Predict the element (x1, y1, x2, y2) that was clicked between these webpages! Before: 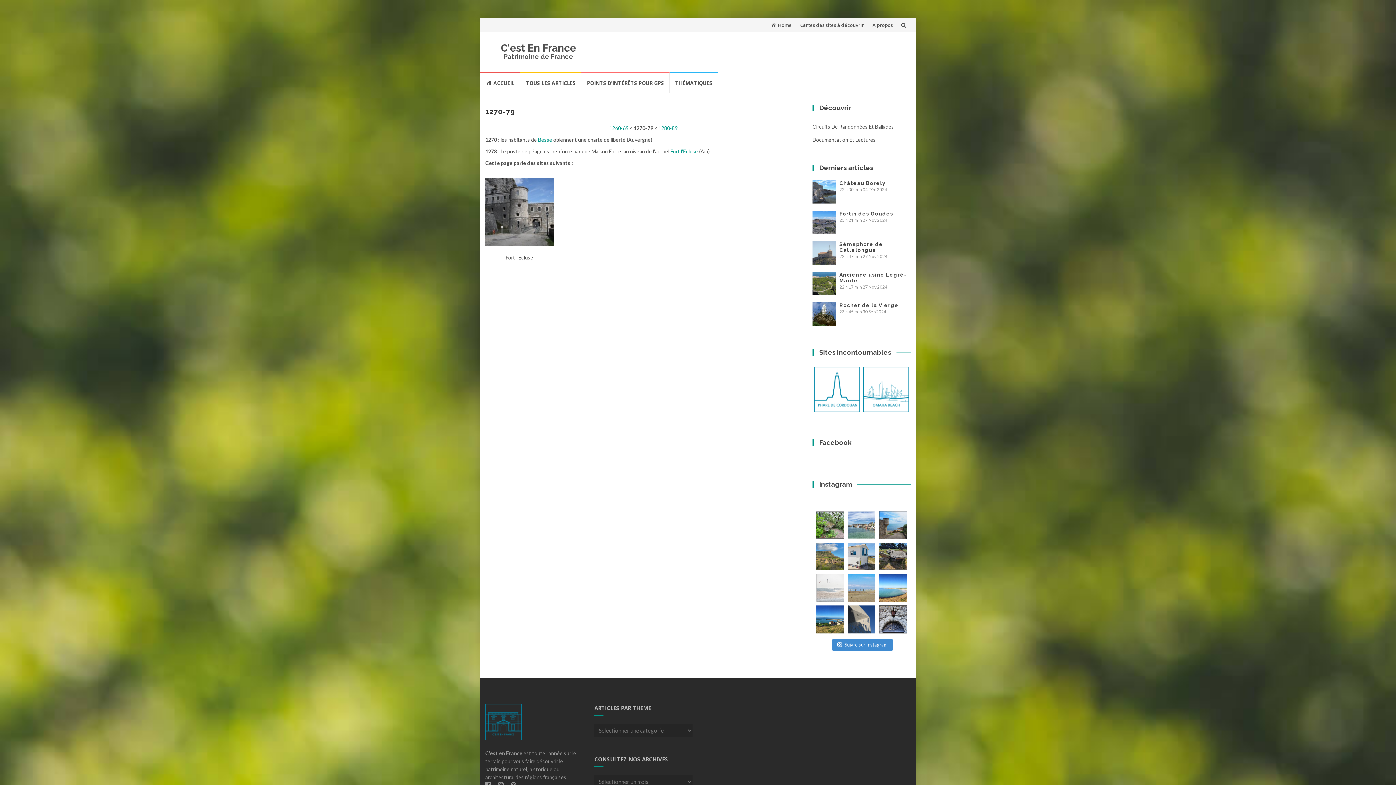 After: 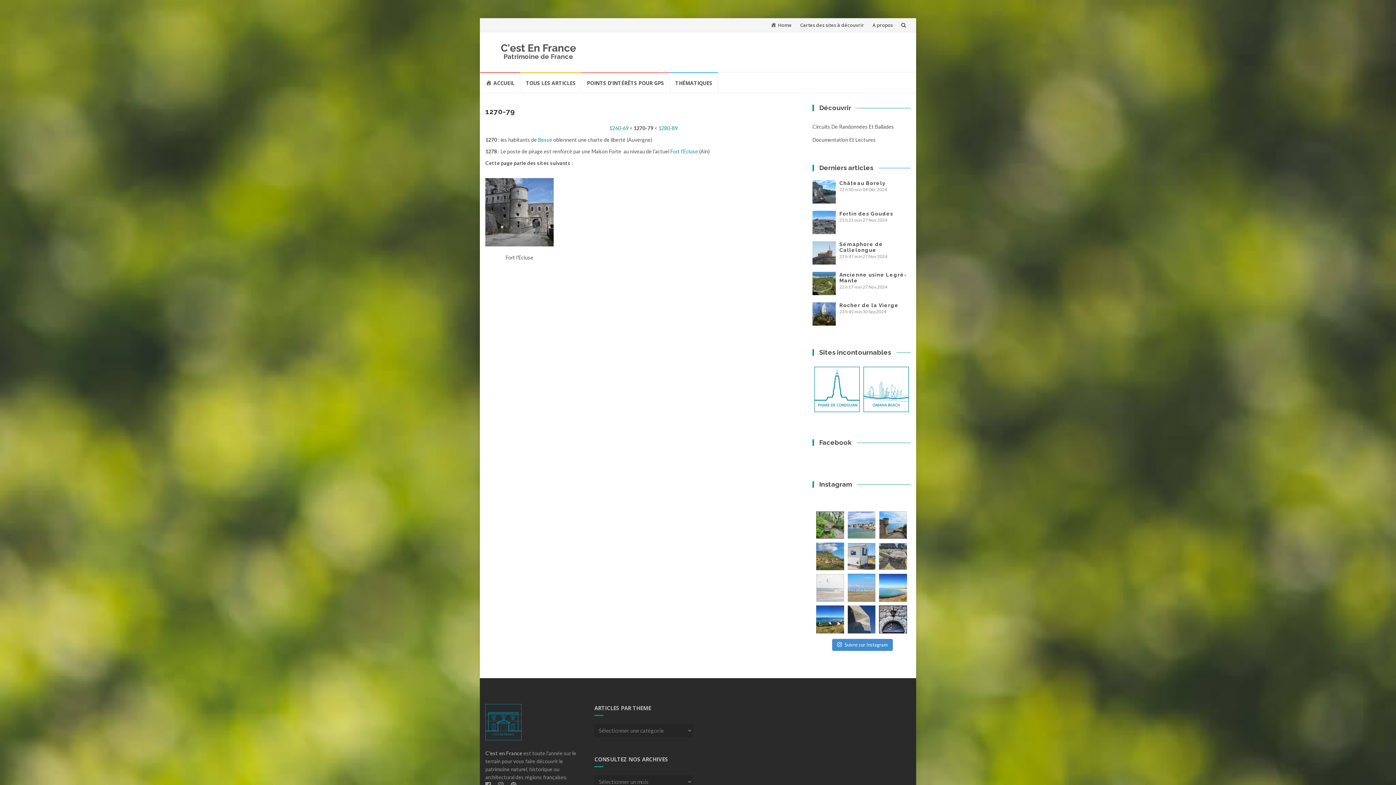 Action: label: Le Dolmen des Petits Fradets #vendee #vendeetouri bbox: (879, 542, 907, 570)